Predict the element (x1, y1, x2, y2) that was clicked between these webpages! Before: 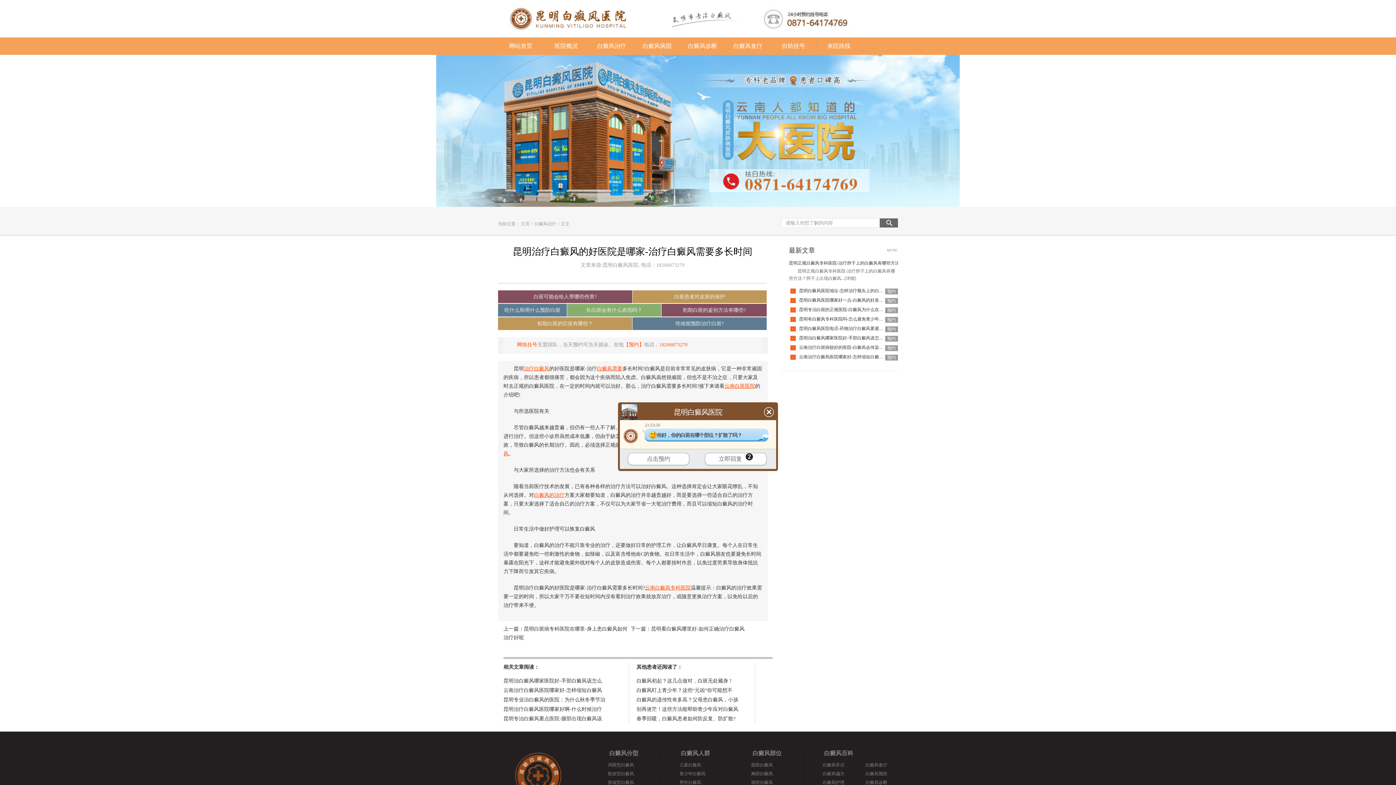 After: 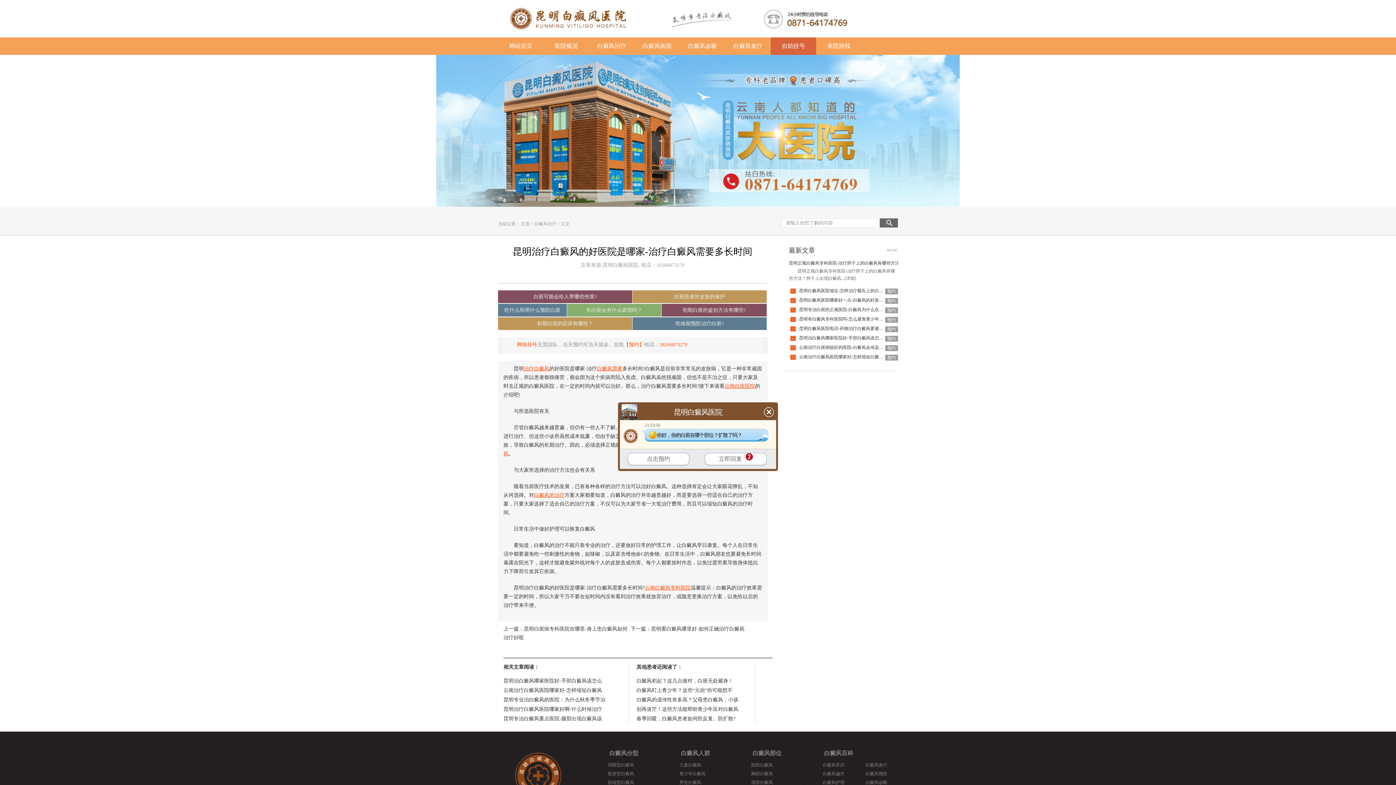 Action: bbox: (770, 37, 816, 54) label: 自助挂号